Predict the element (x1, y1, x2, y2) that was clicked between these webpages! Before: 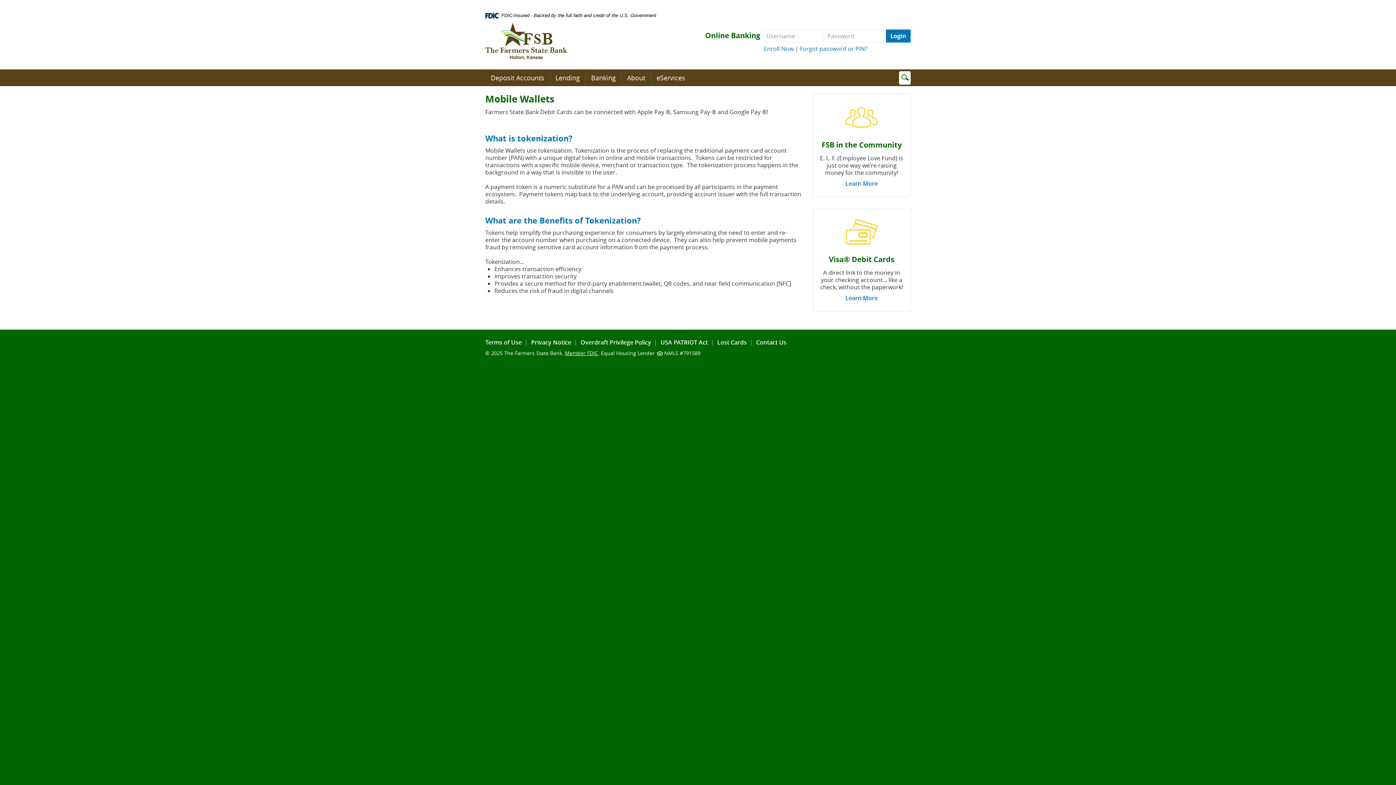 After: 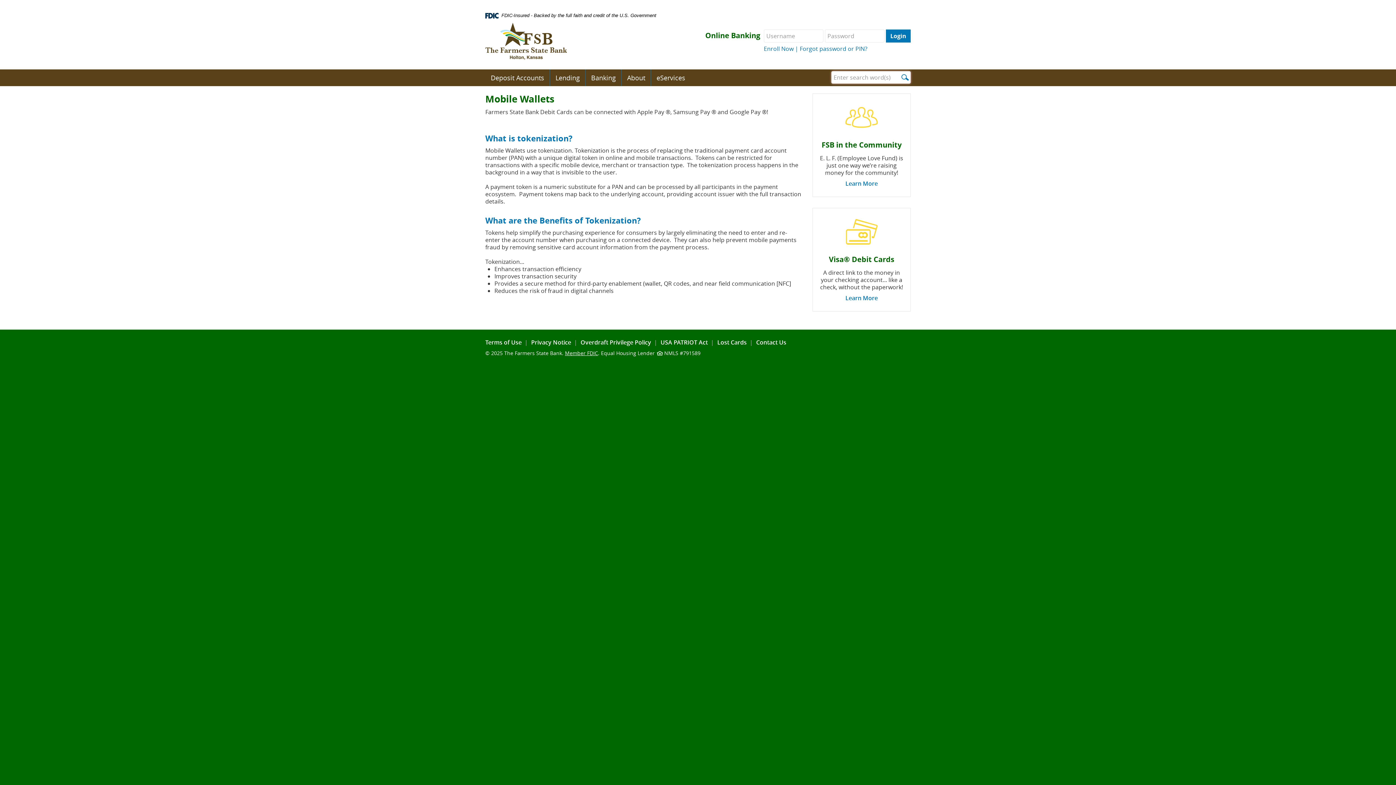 Action: label: Search icon bbox: (899, 71, 910, 84)